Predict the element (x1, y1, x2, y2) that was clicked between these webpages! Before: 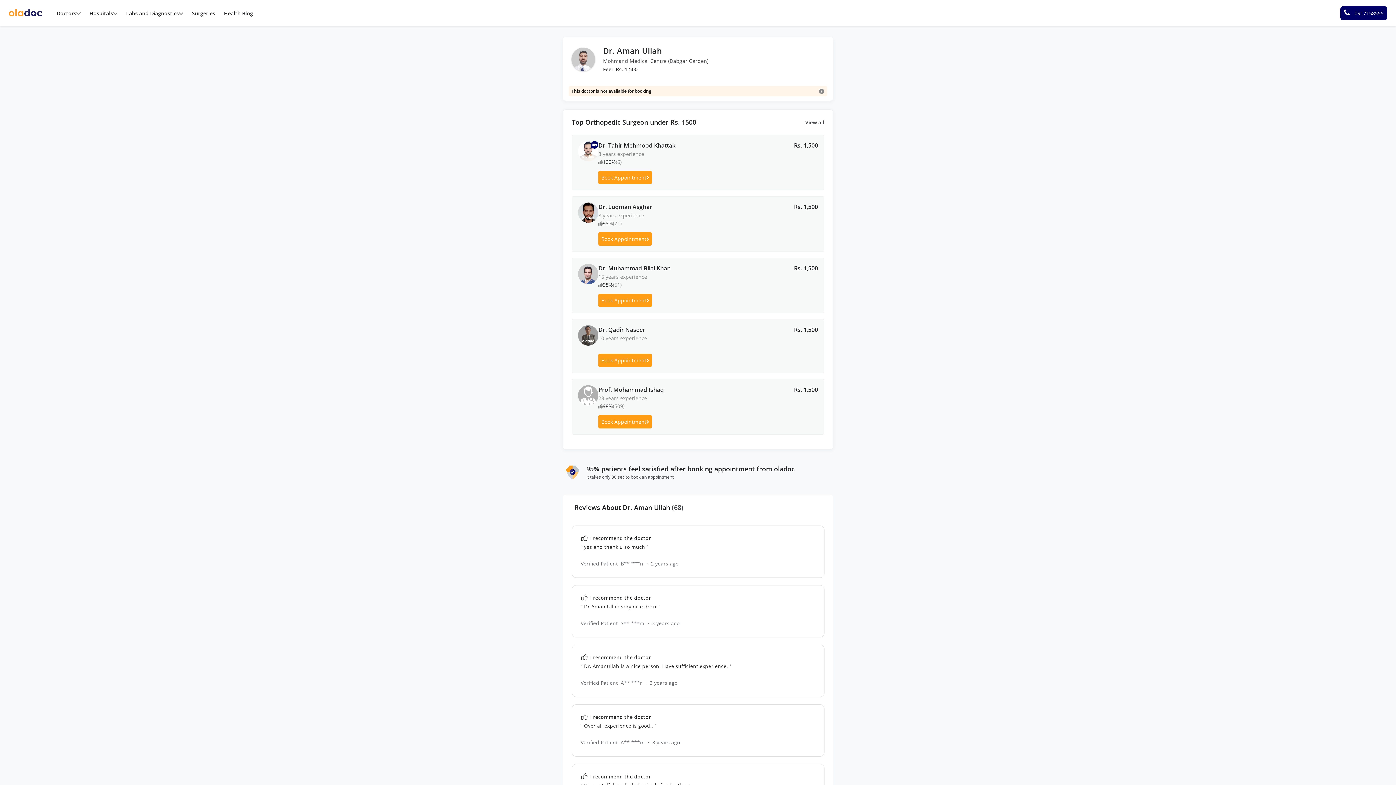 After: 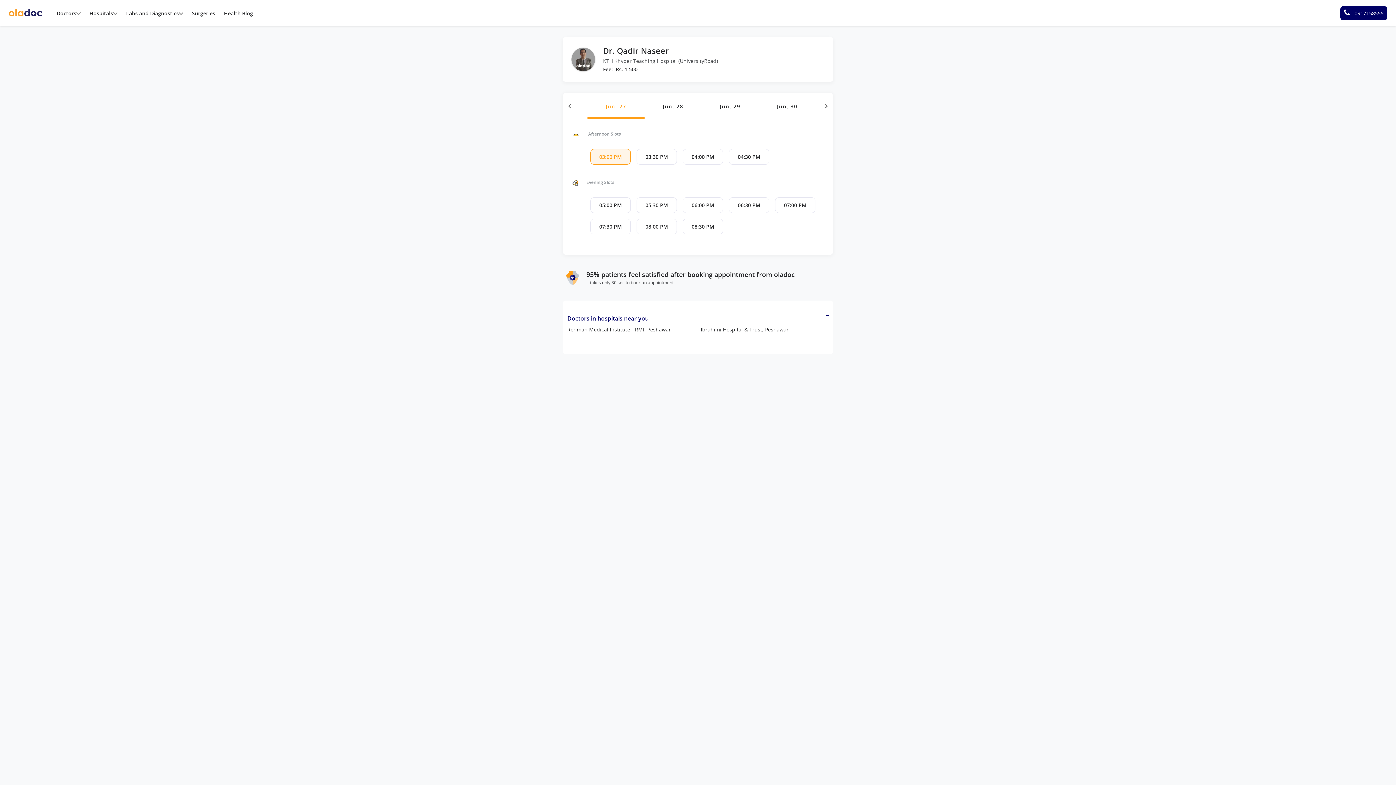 Action: label: Book Appointment bbox: (598, 353, 652, 367)